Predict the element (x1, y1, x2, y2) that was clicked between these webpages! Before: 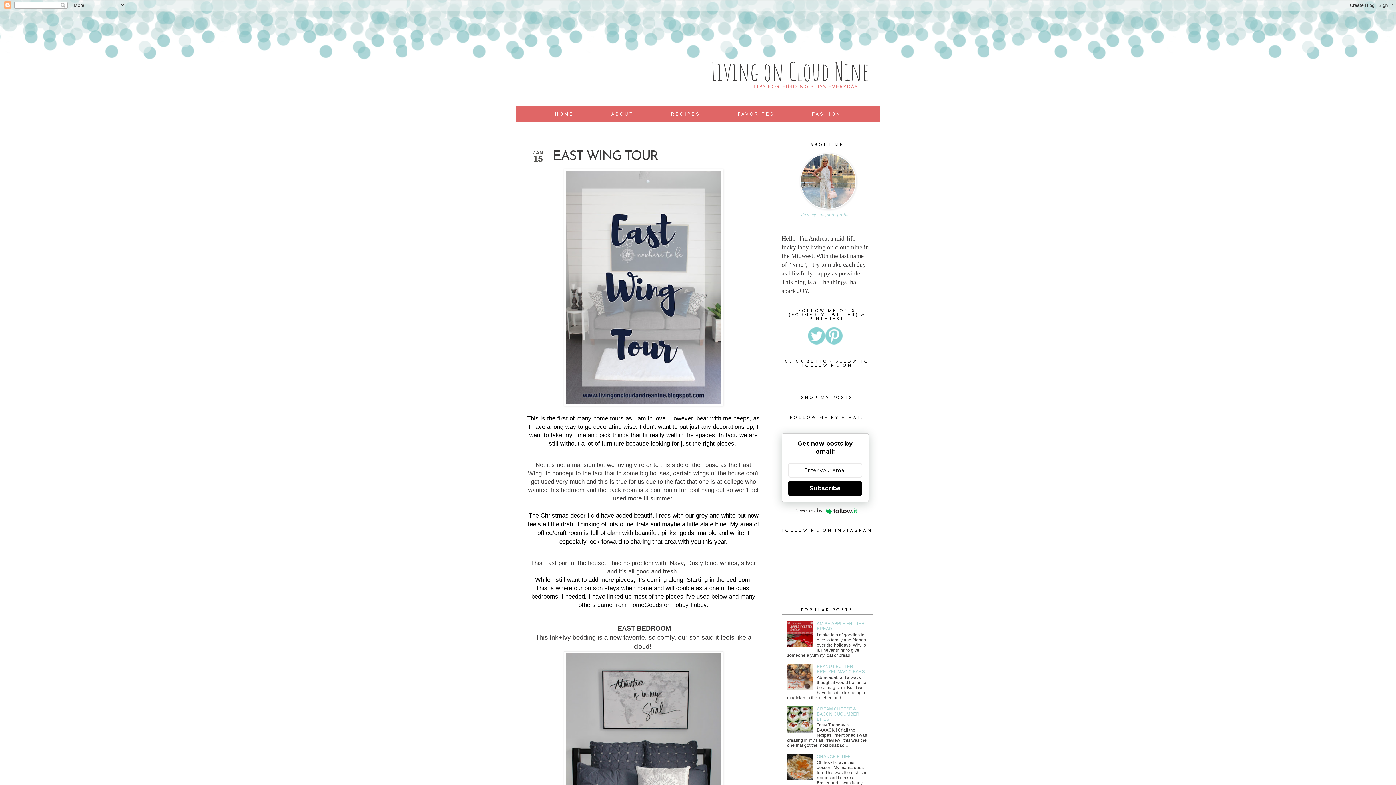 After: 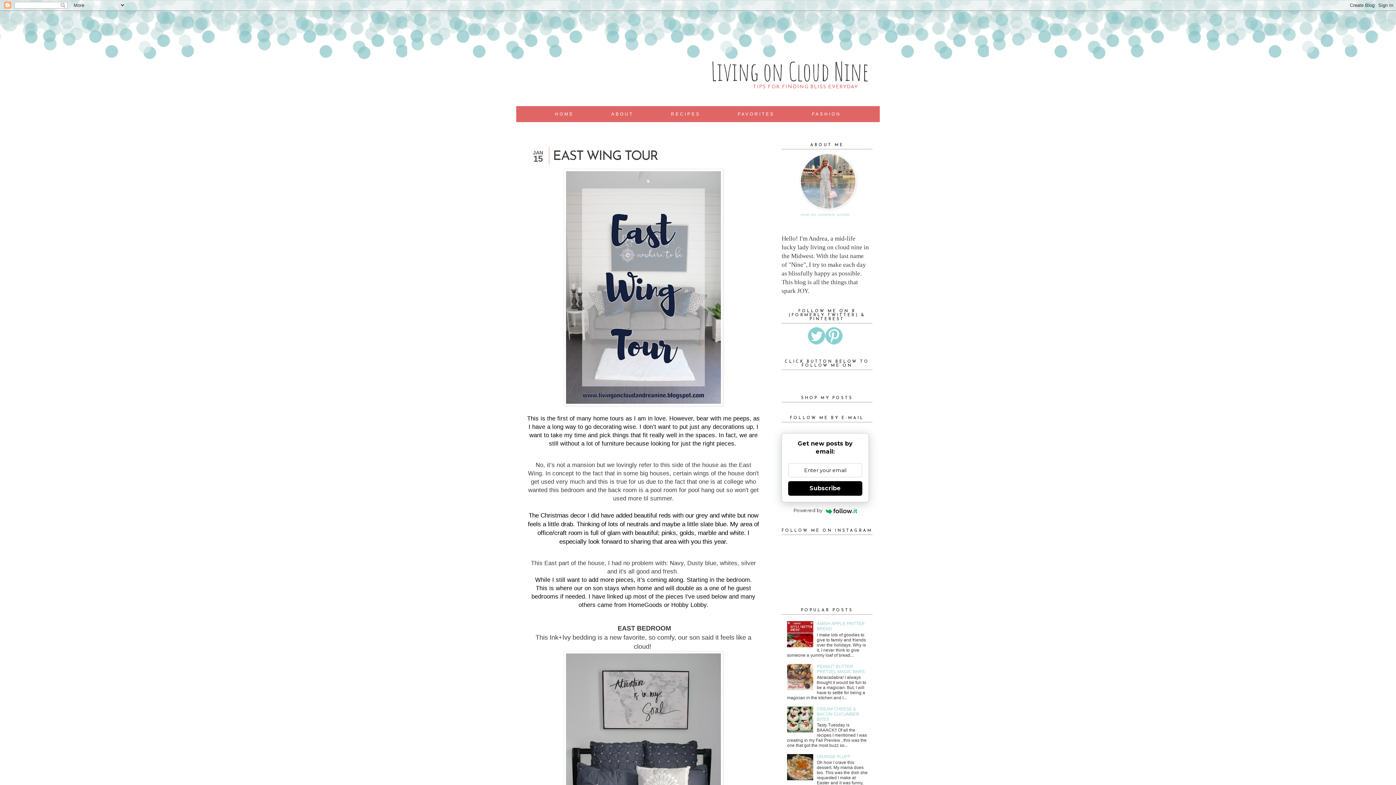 Action: bbox: (787, 776, 815, 781)